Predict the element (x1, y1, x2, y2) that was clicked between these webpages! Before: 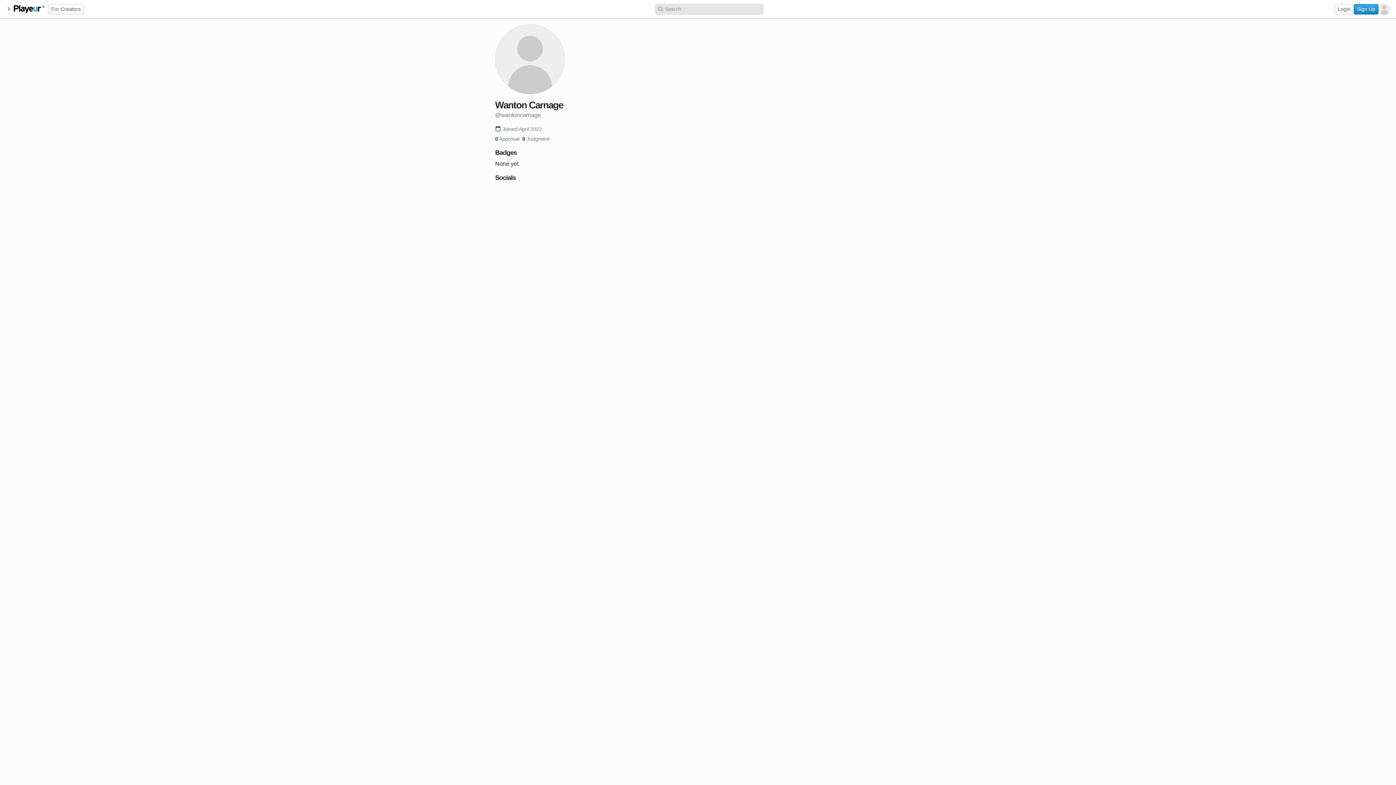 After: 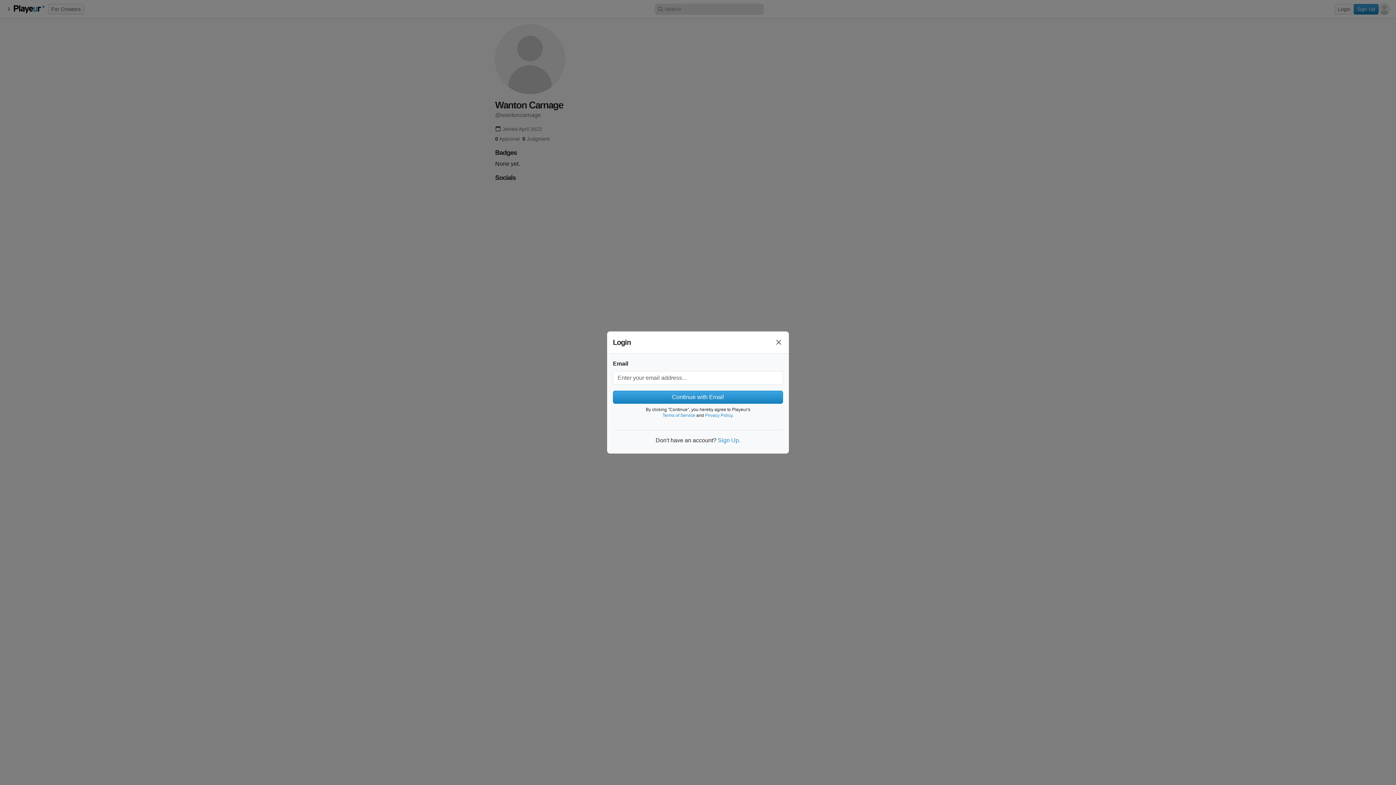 Action: label: Login bbox: (1334, 3, 1354, 14)